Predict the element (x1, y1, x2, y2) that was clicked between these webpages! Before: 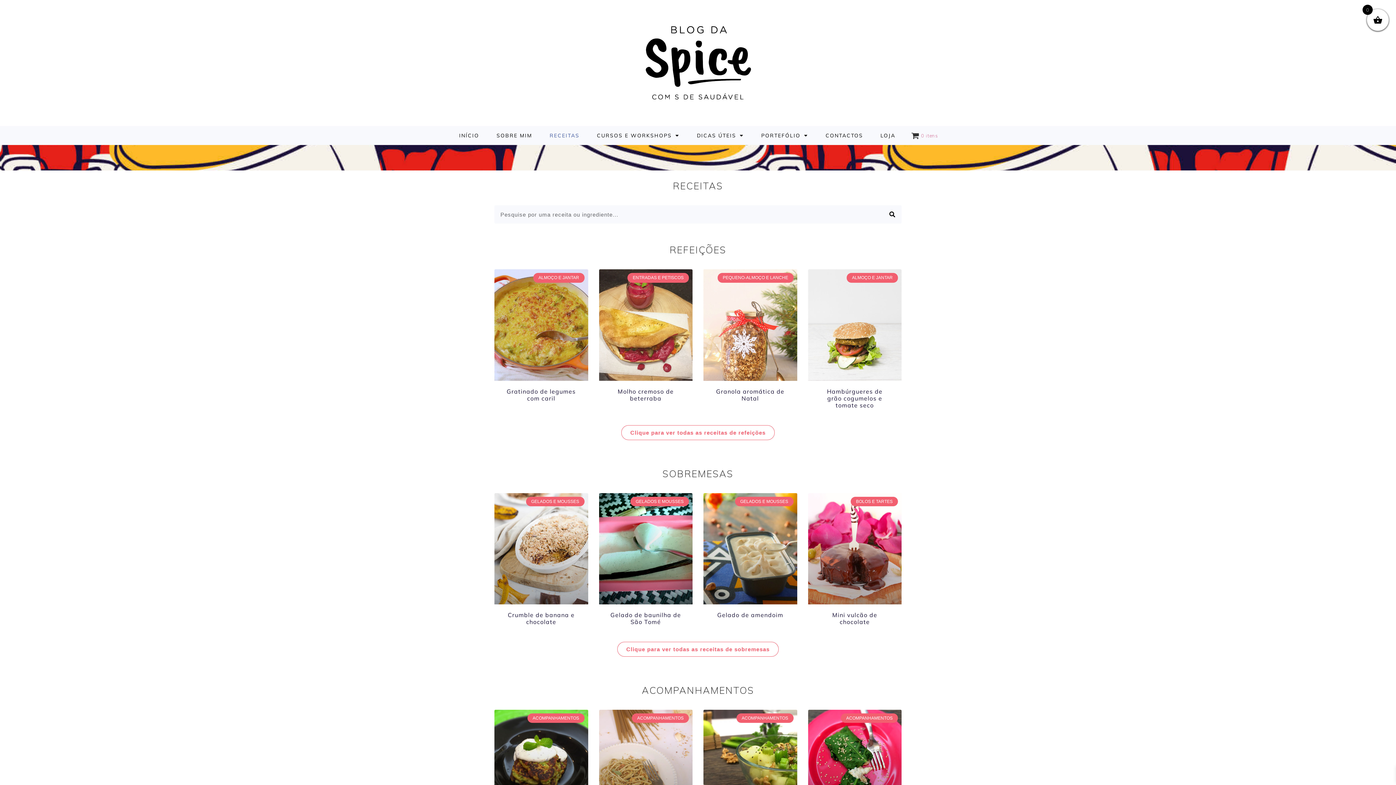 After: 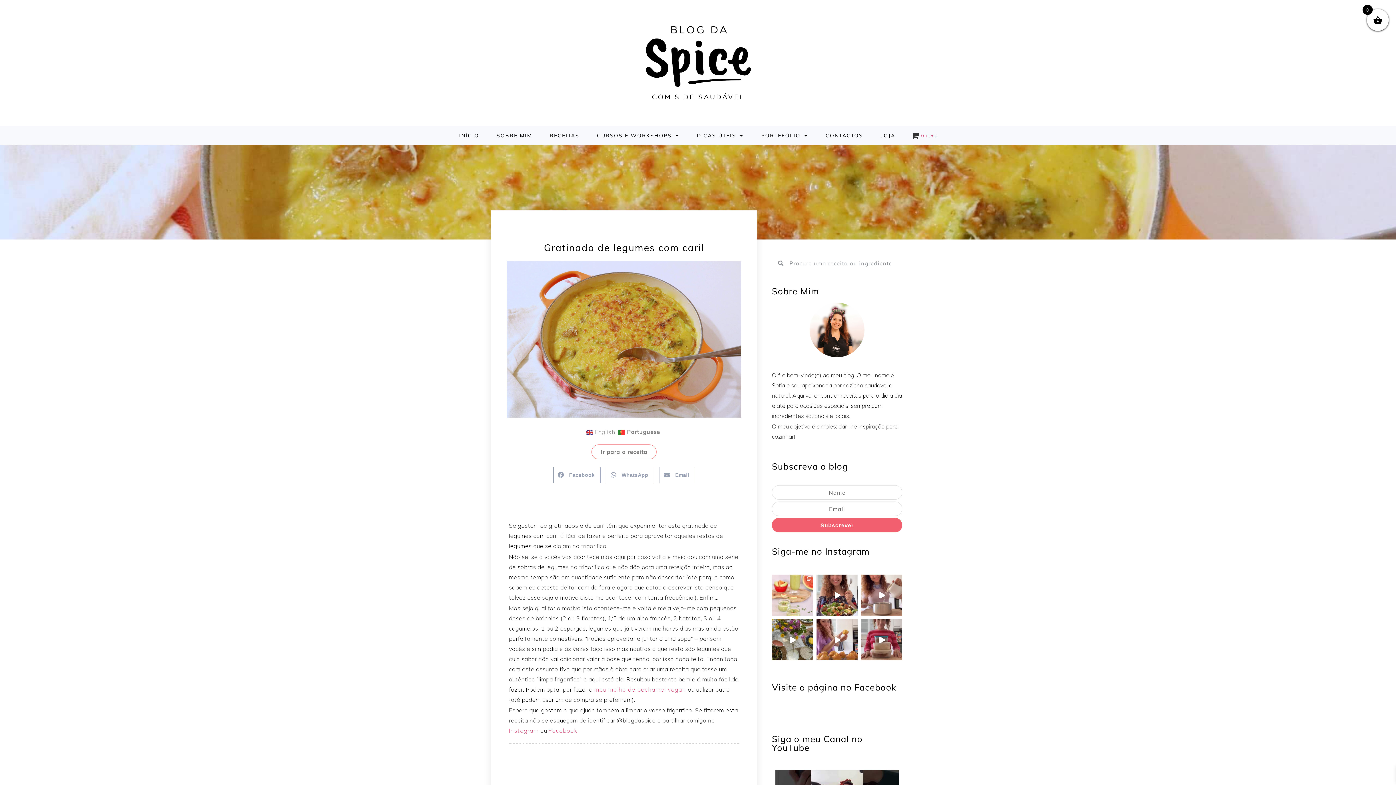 Action: label: Gratinado de legumes com caril bbox: (506, 387, 575, 402)